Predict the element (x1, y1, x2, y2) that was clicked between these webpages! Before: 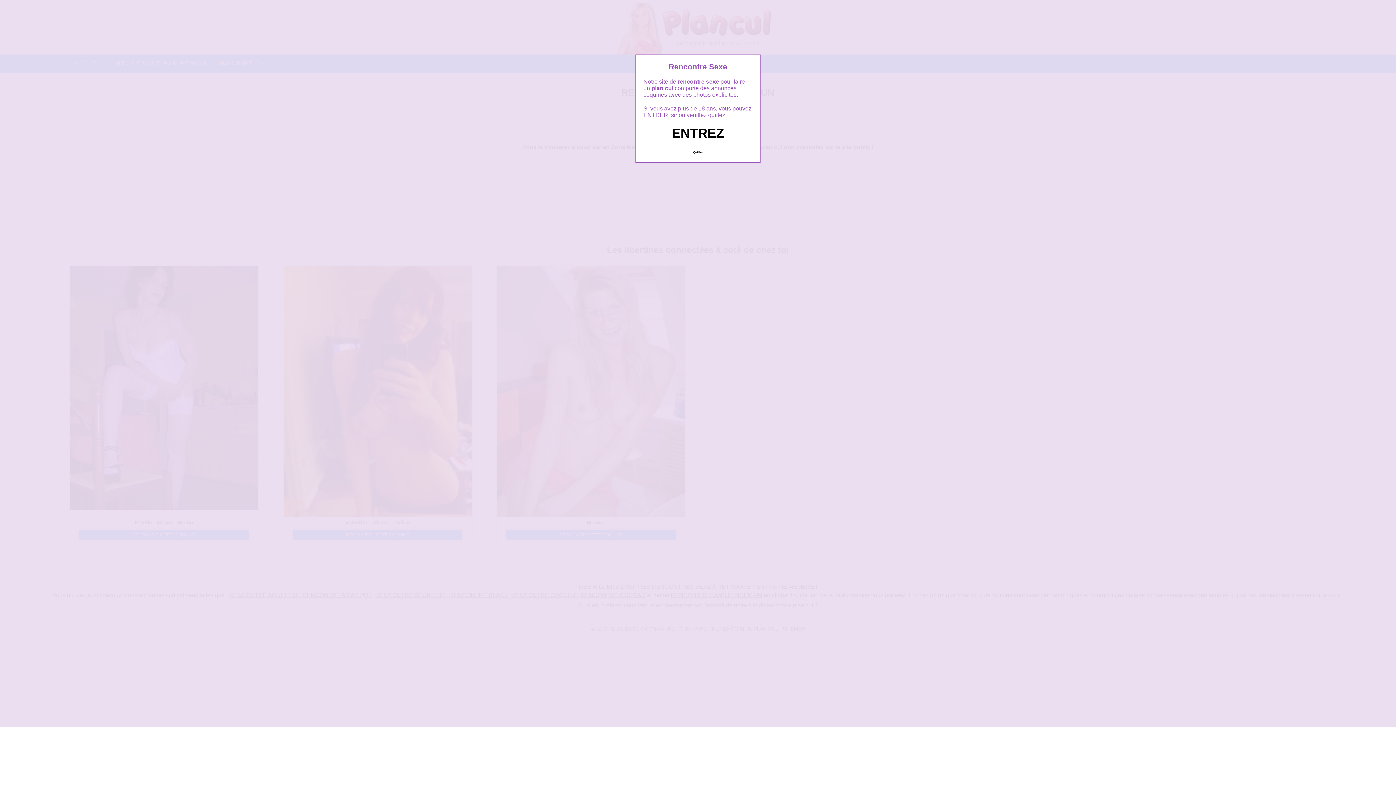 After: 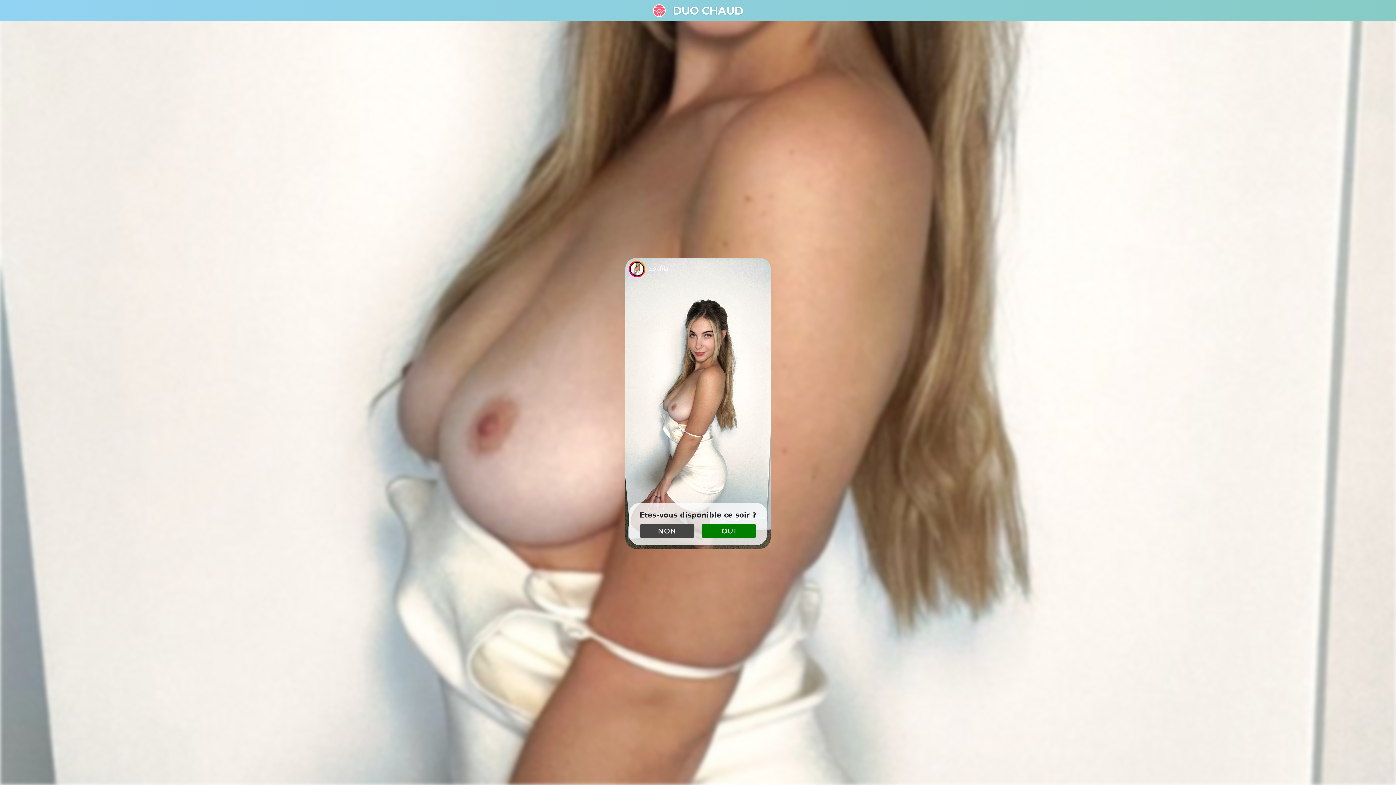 Action: label: Quittez bbox: (689, 147, 706, 157)